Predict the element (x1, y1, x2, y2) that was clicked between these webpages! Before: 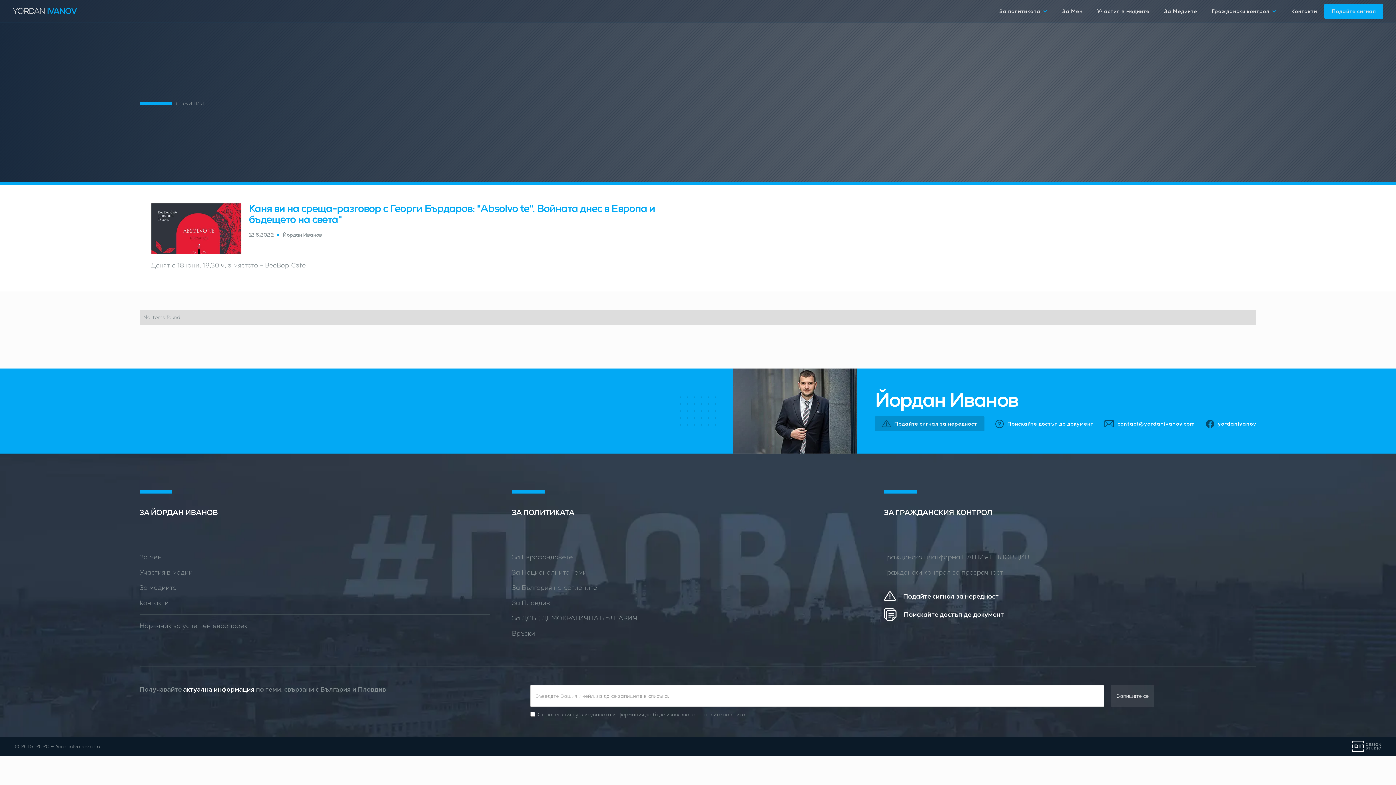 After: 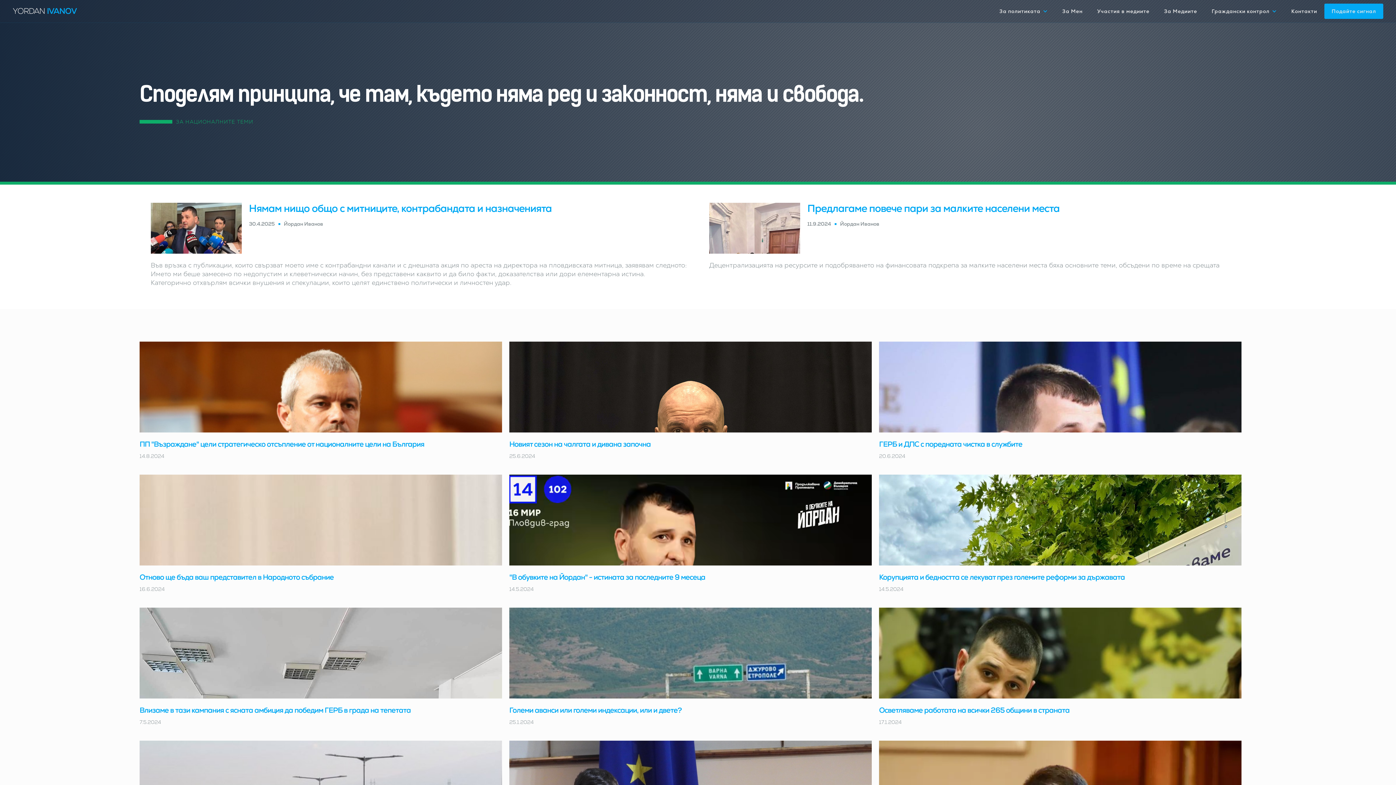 Action: label: За Националните Теми bbox: (512, 568, 862, 576)